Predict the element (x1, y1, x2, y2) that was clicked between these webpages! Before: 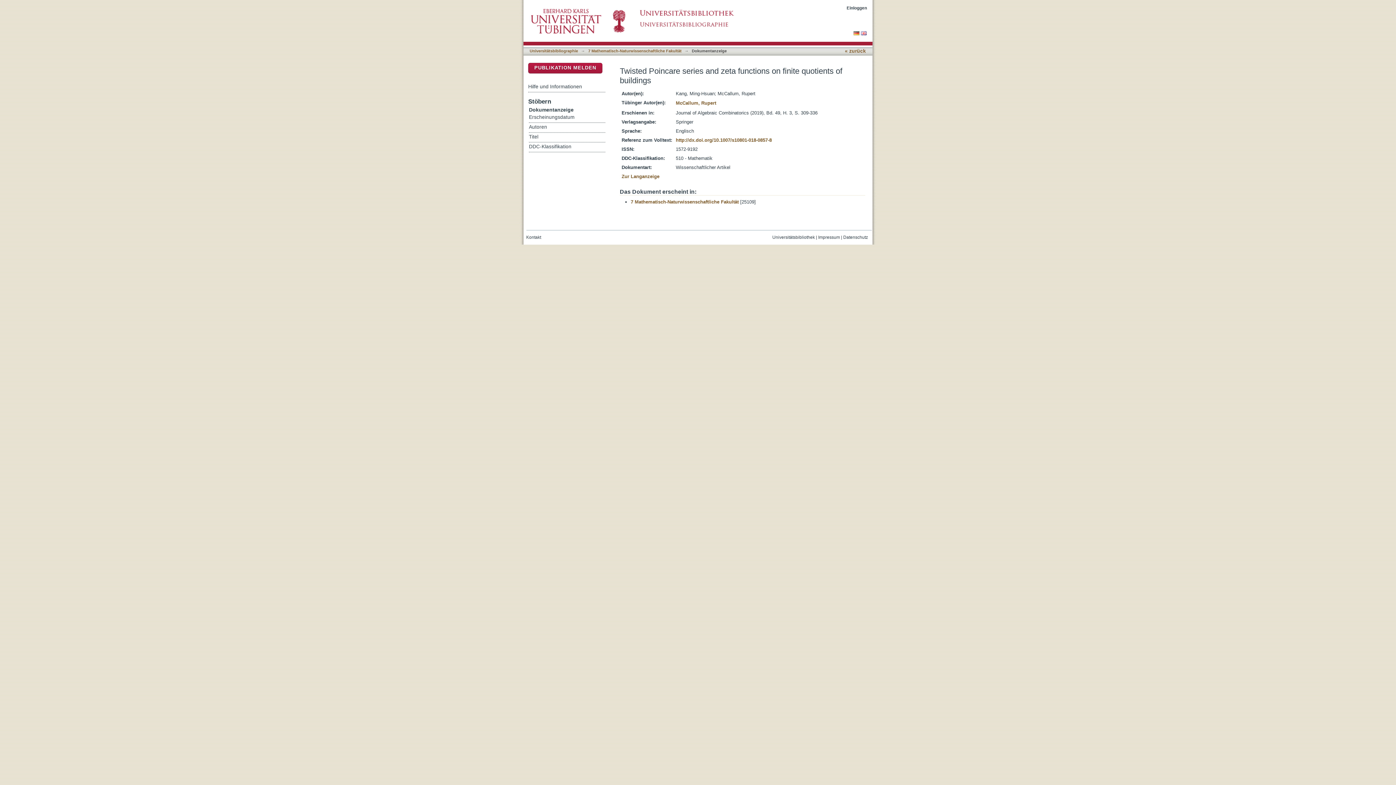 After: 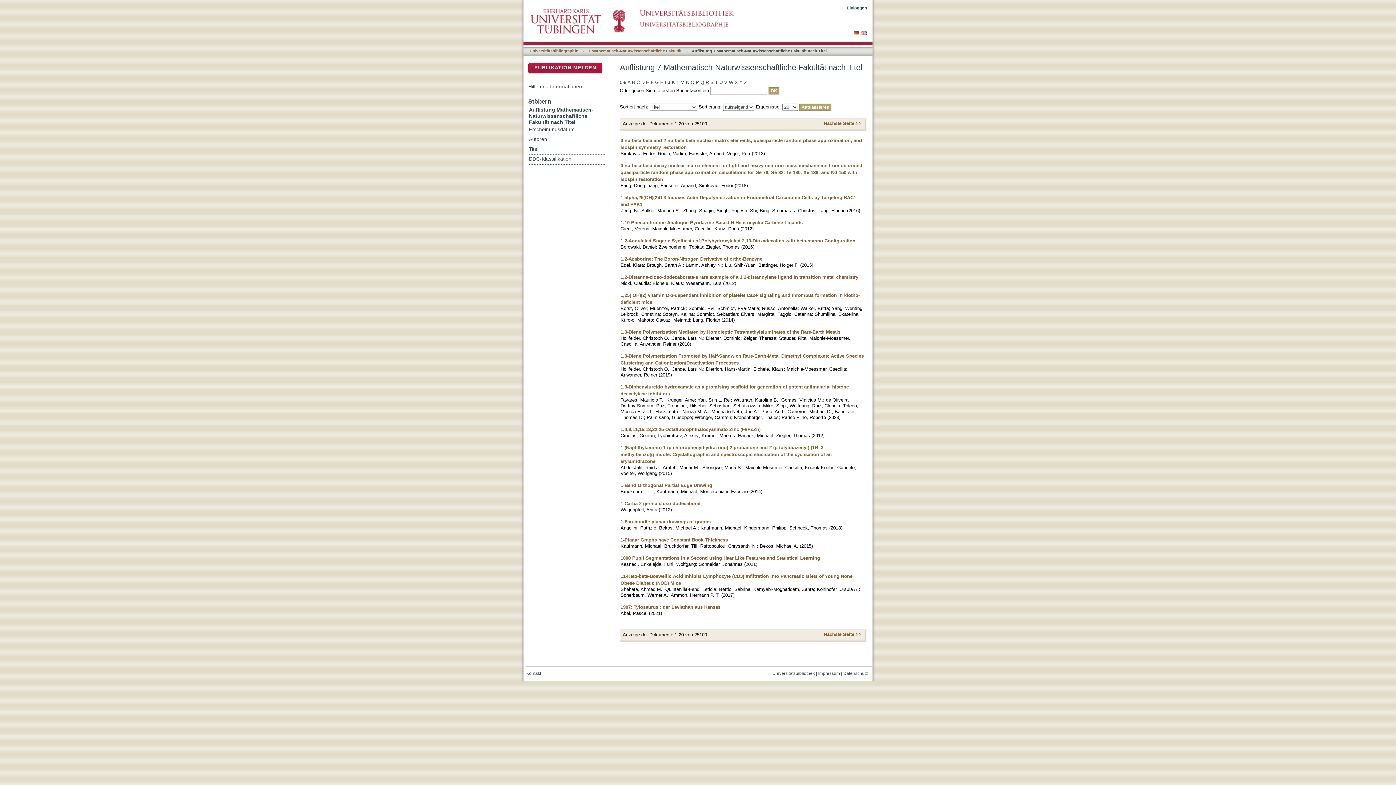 Action: label: Titel bbox: (529, 132, 605, 142)